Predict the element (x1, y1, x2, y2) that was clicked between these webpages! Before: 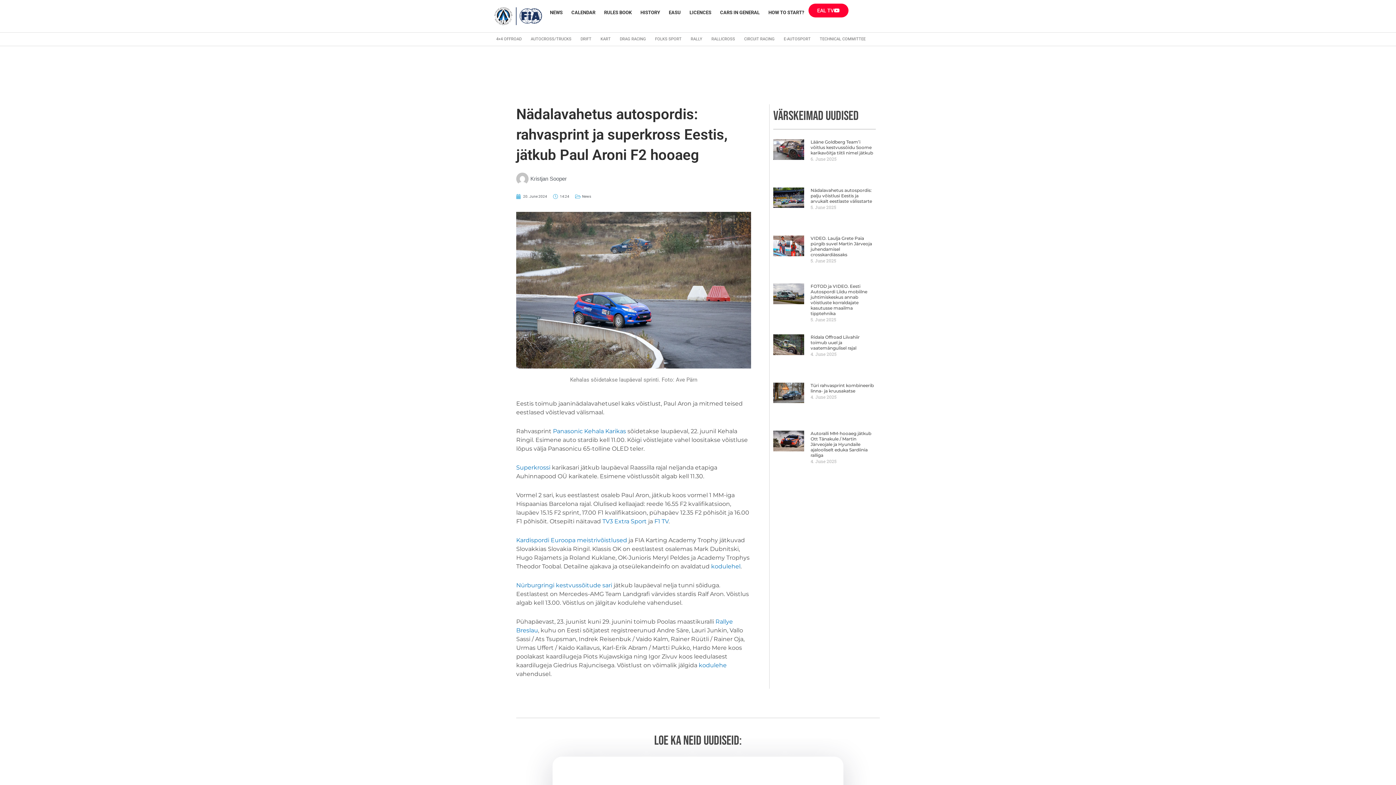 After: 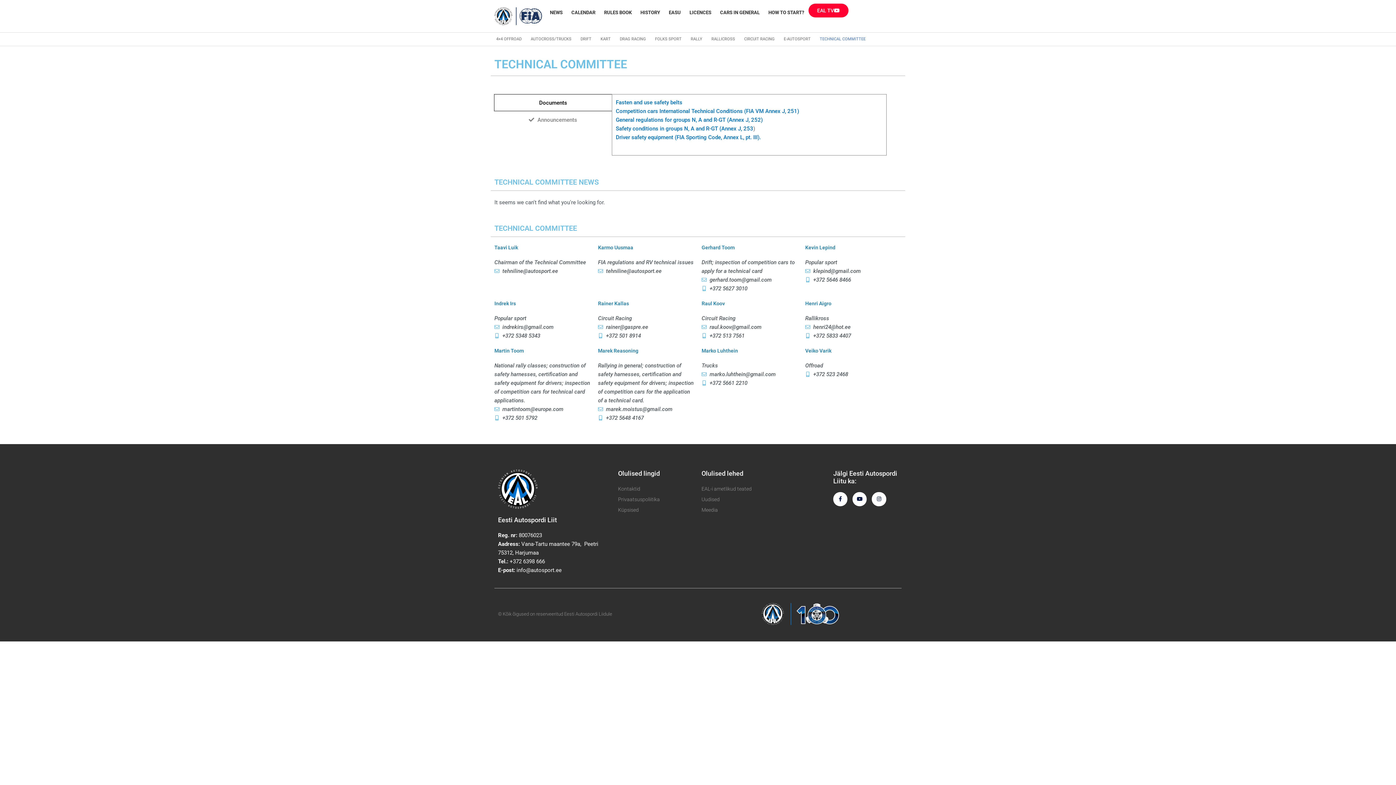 Action: bbox: (818, 31, 867, 47) label: TECHNICAL COMMITTEE